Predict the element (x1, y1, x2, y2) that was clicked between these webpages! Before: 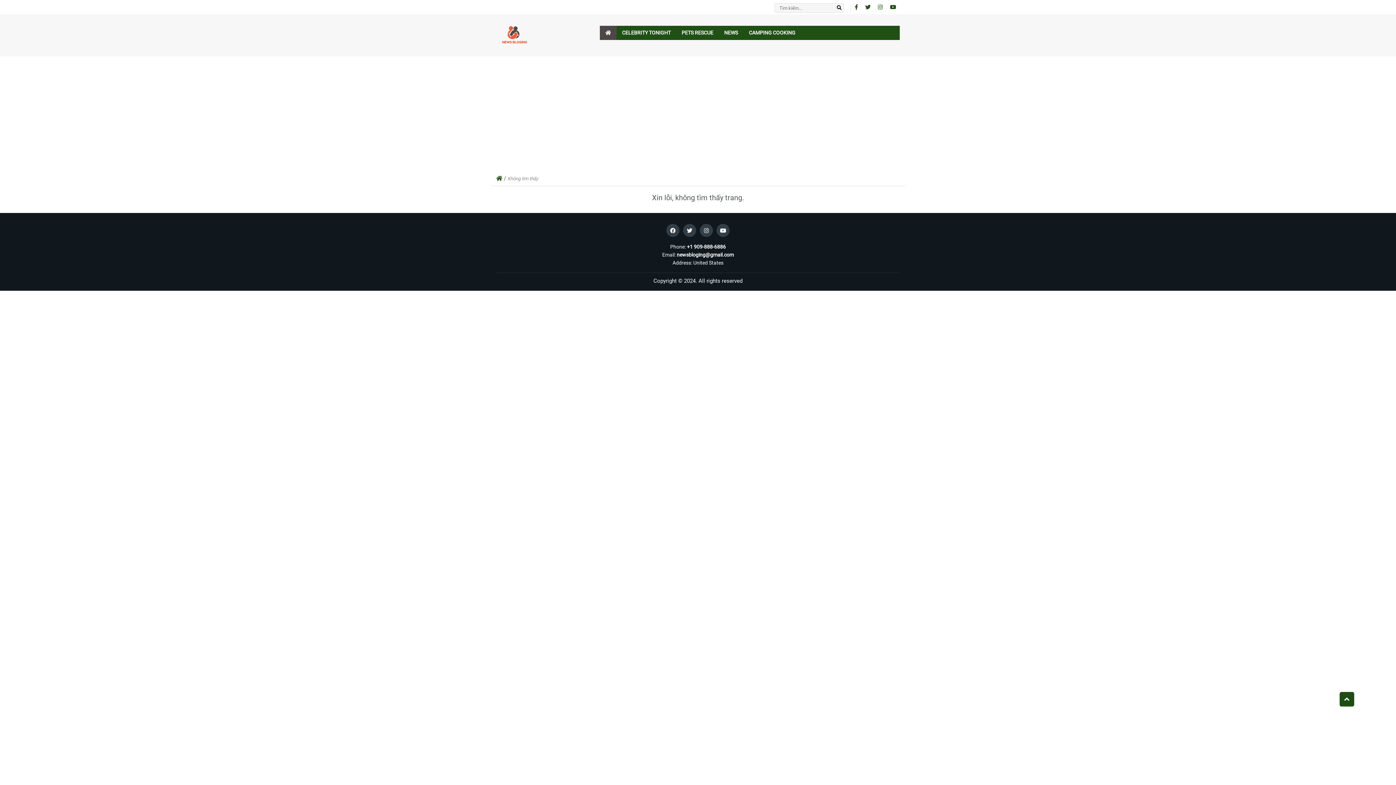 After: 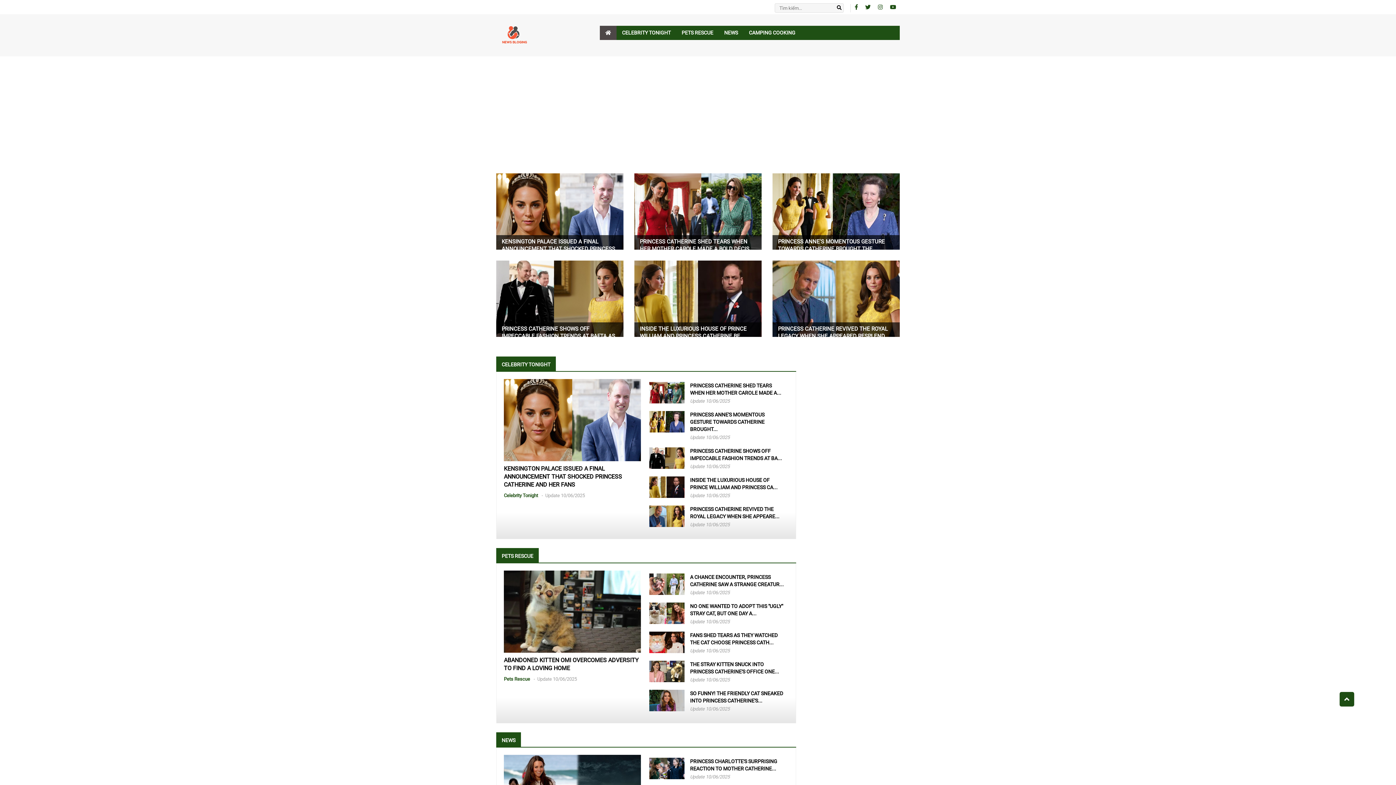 Action: bbox: (496, 31, 532, 38)